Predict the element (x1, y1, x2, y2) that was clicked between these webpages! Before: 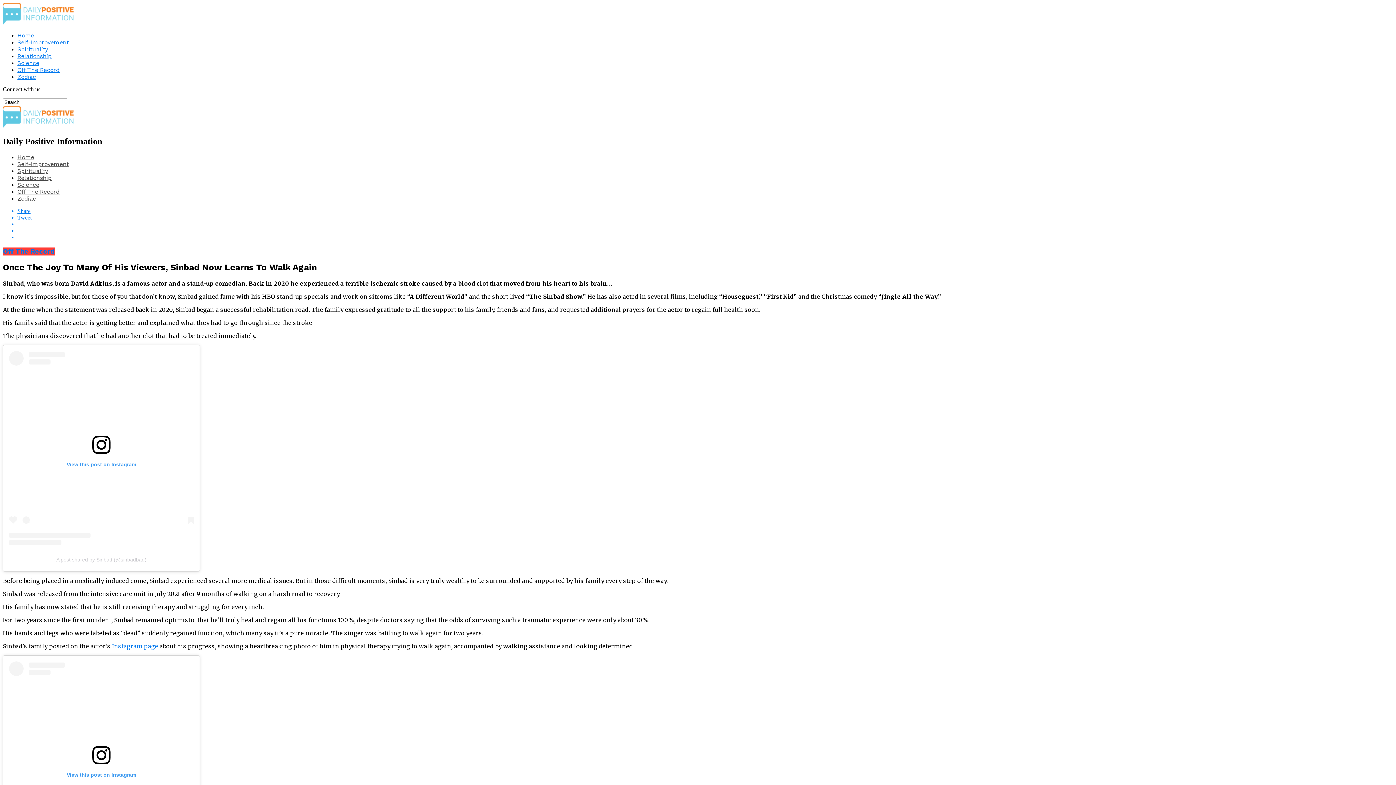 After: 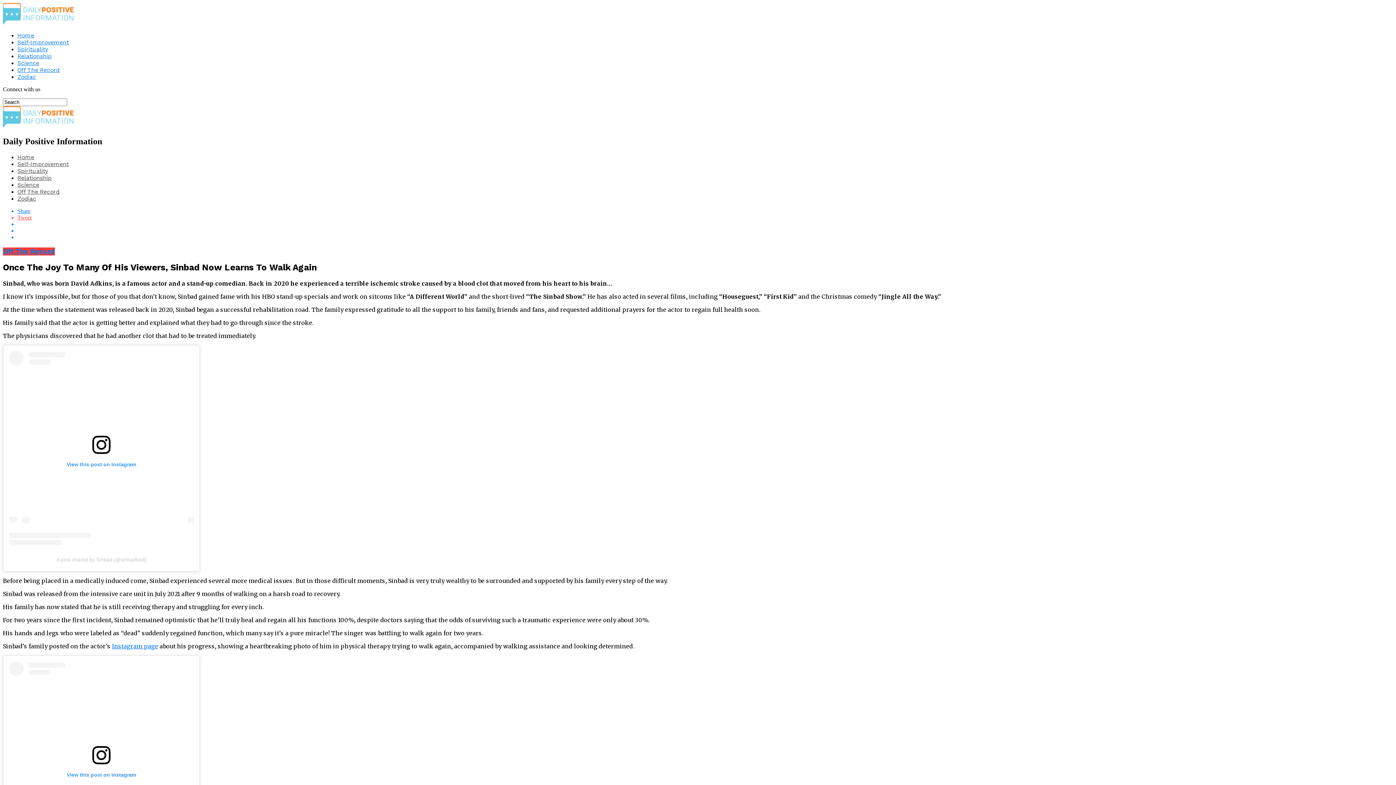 Action: bbox: (17, 214, 1393, 221) label: Tweet